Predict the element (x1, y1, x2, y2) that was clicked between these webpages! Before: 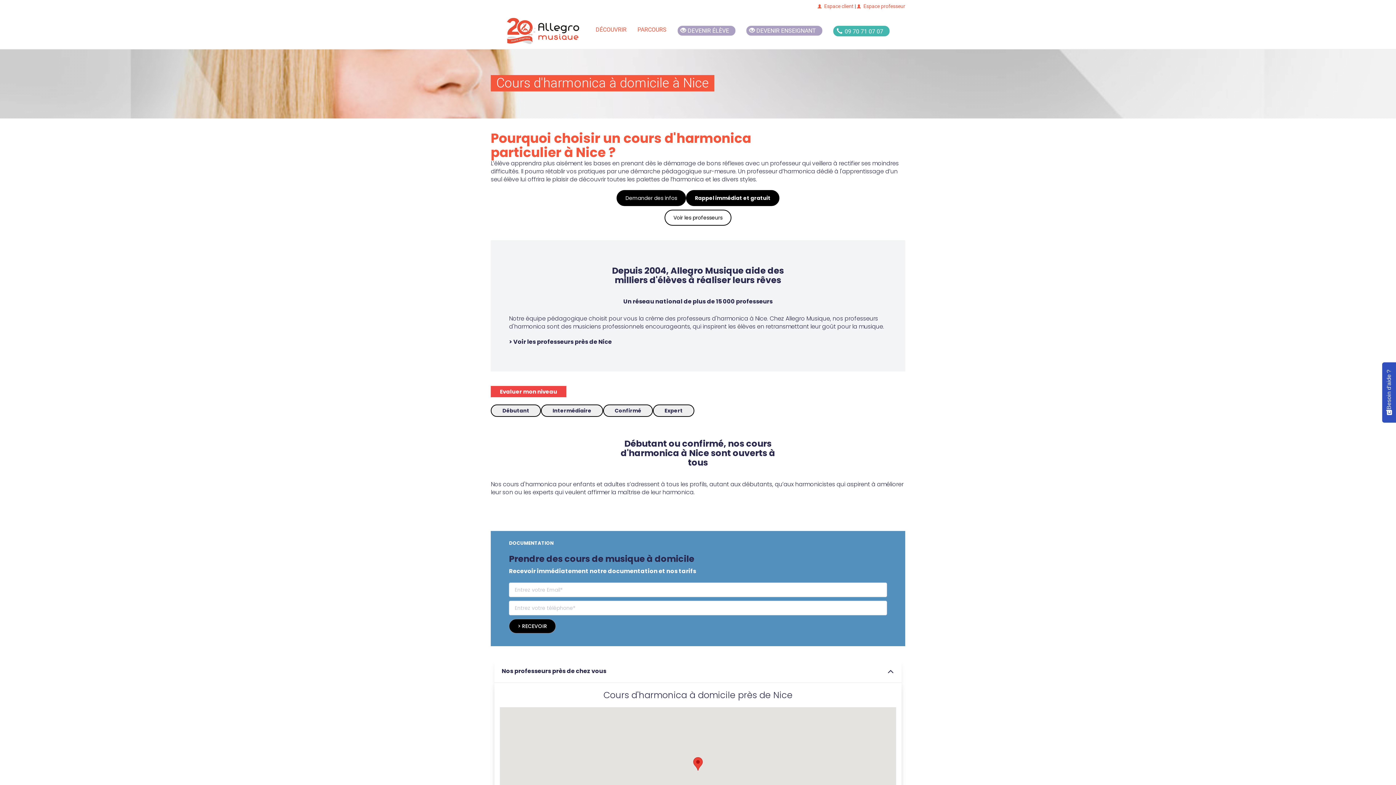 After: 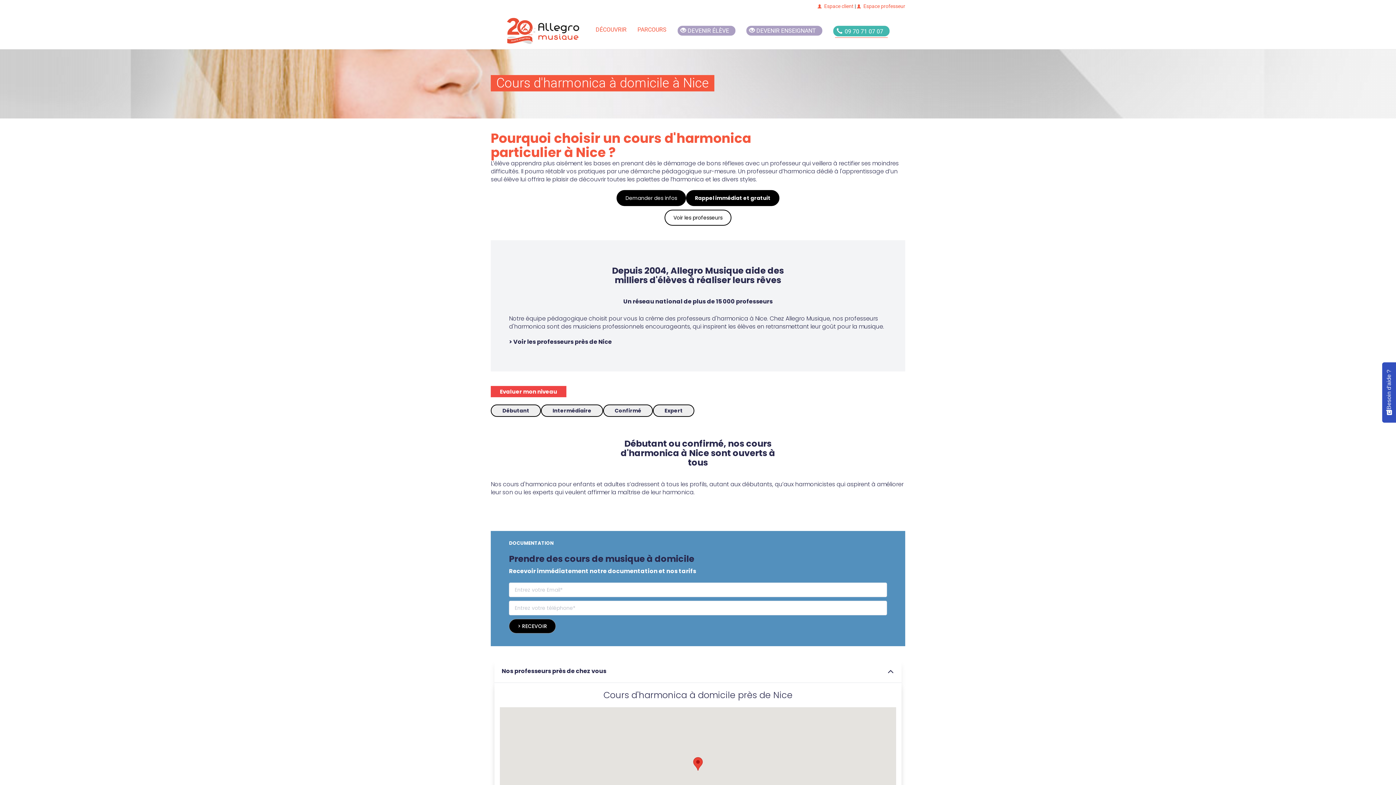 Action: label:  09 70 71 07 07 bbox: (828, 13, 895, 48)